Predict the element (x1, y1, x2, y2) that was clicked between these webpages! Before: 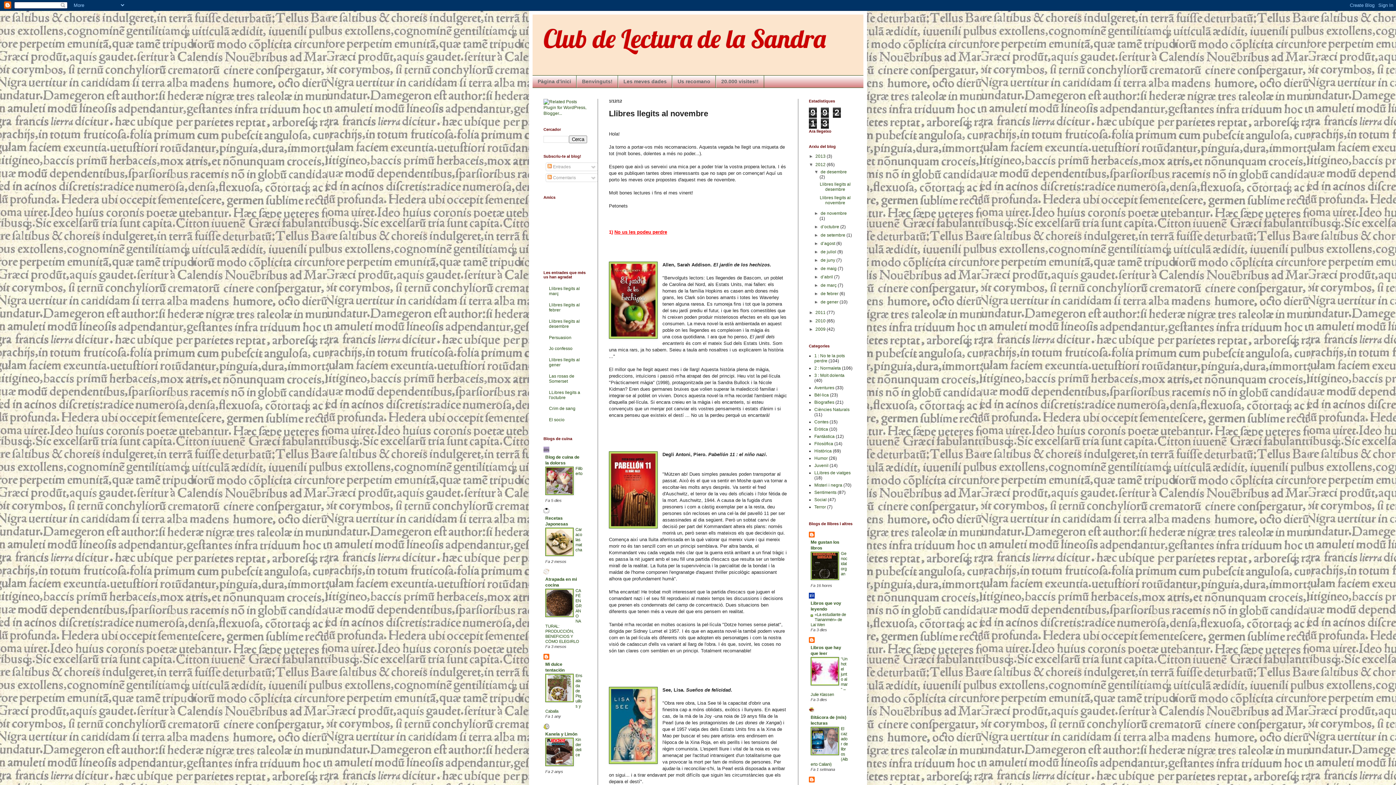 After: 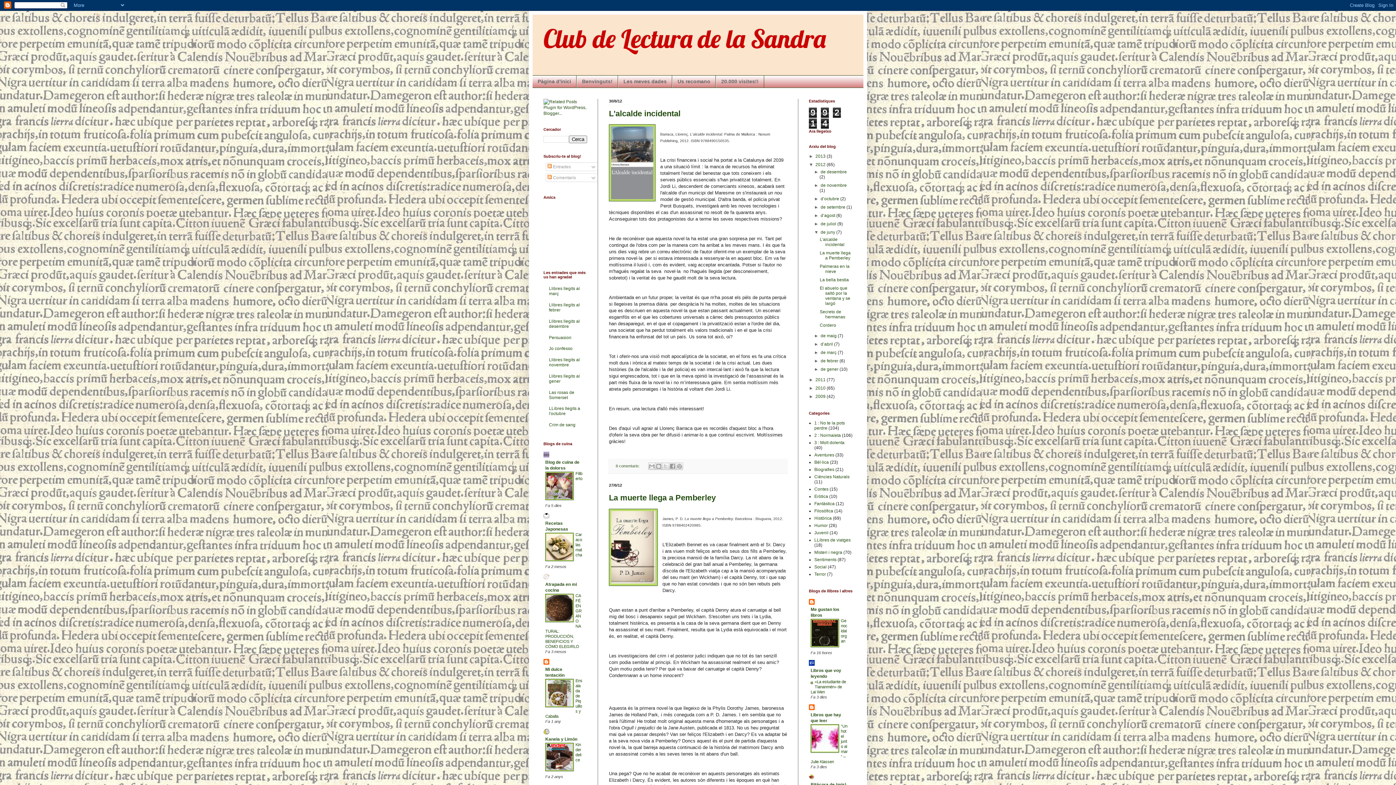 Action: bbox: (820, 257, 836, 262) label: de juny 